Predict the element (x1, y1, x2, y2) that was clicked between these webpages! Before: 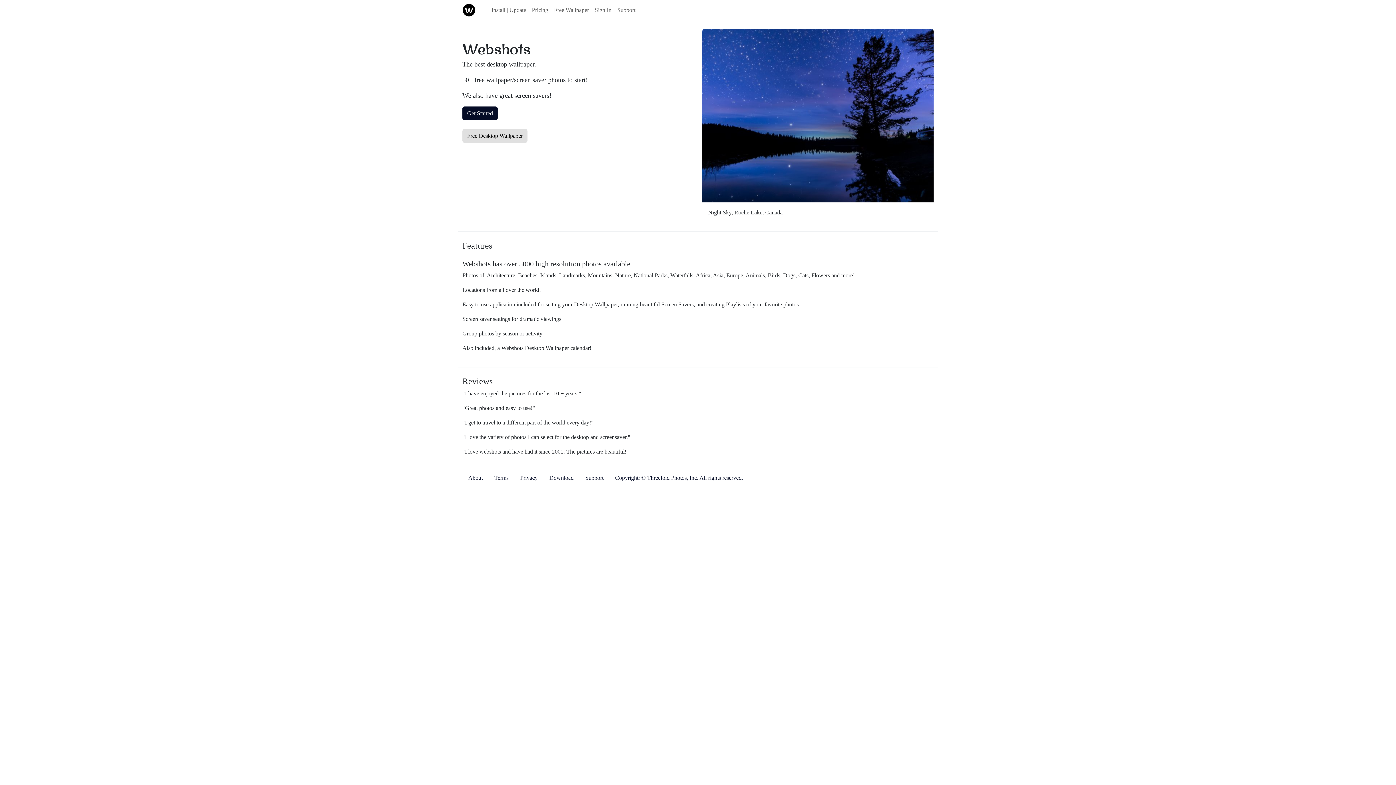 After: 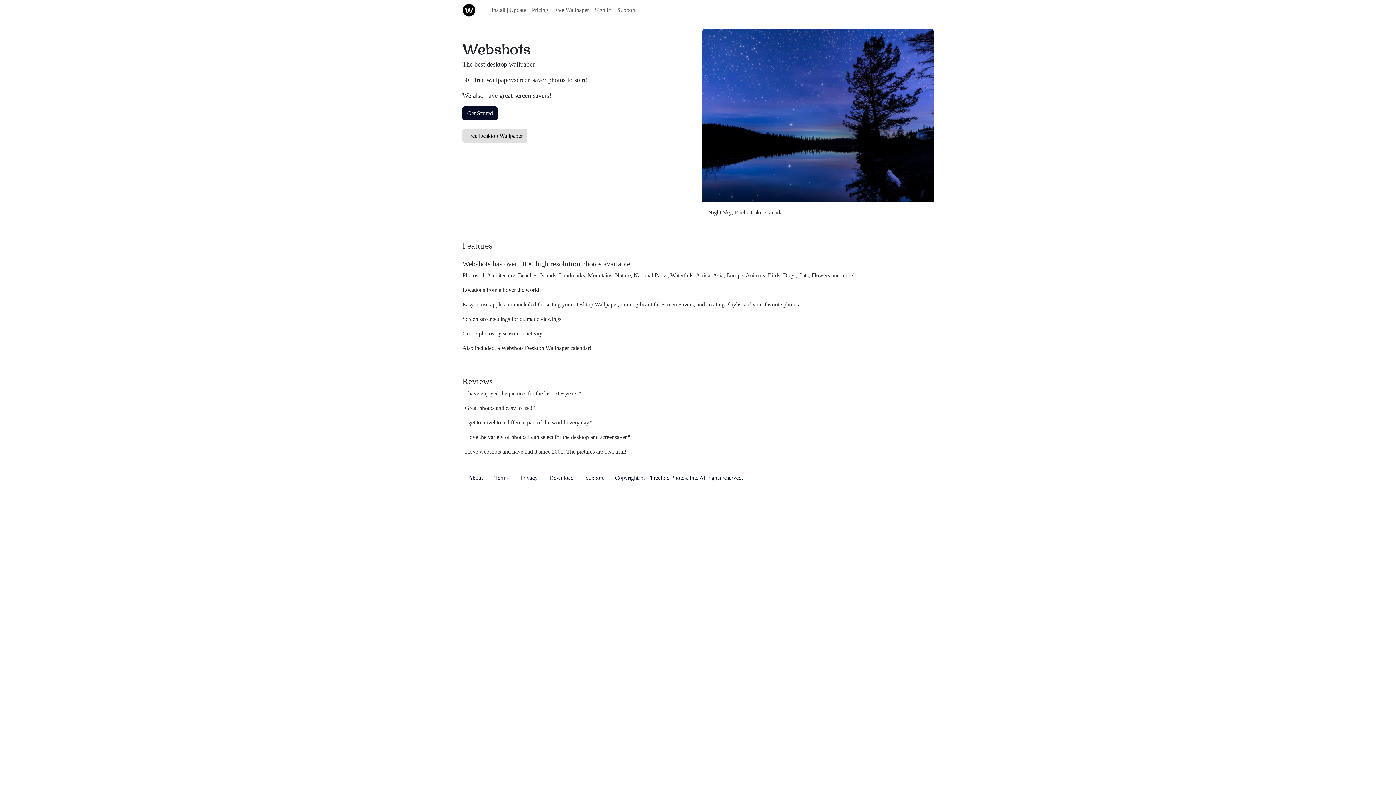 Action: label: Free Desktop Wallpaper bbox: (462, 129, 527, 142)